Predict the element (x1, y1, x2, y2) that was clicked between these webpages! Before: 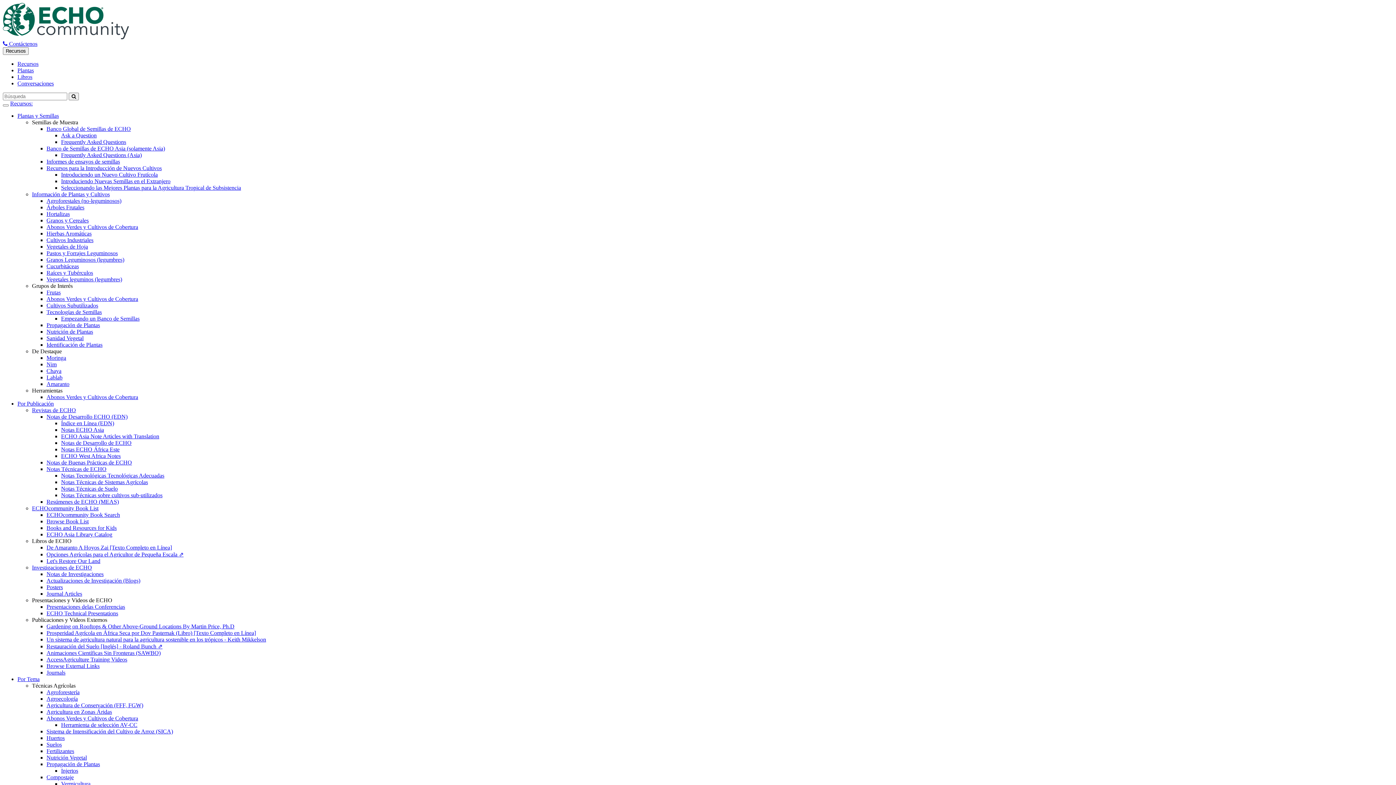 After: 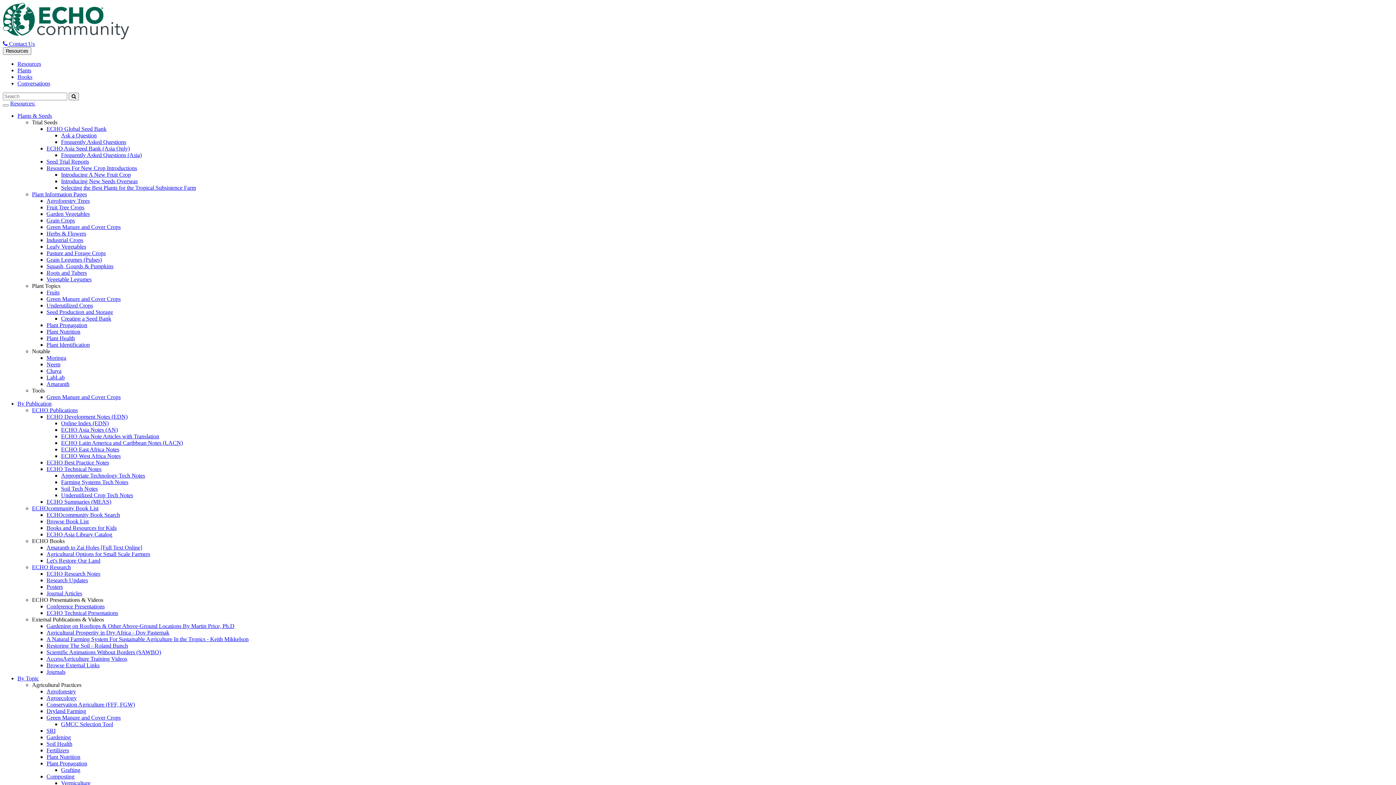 Action: label: Resúmenes de ECHO (MEAS) bbox: (46, 498, 118, 505)